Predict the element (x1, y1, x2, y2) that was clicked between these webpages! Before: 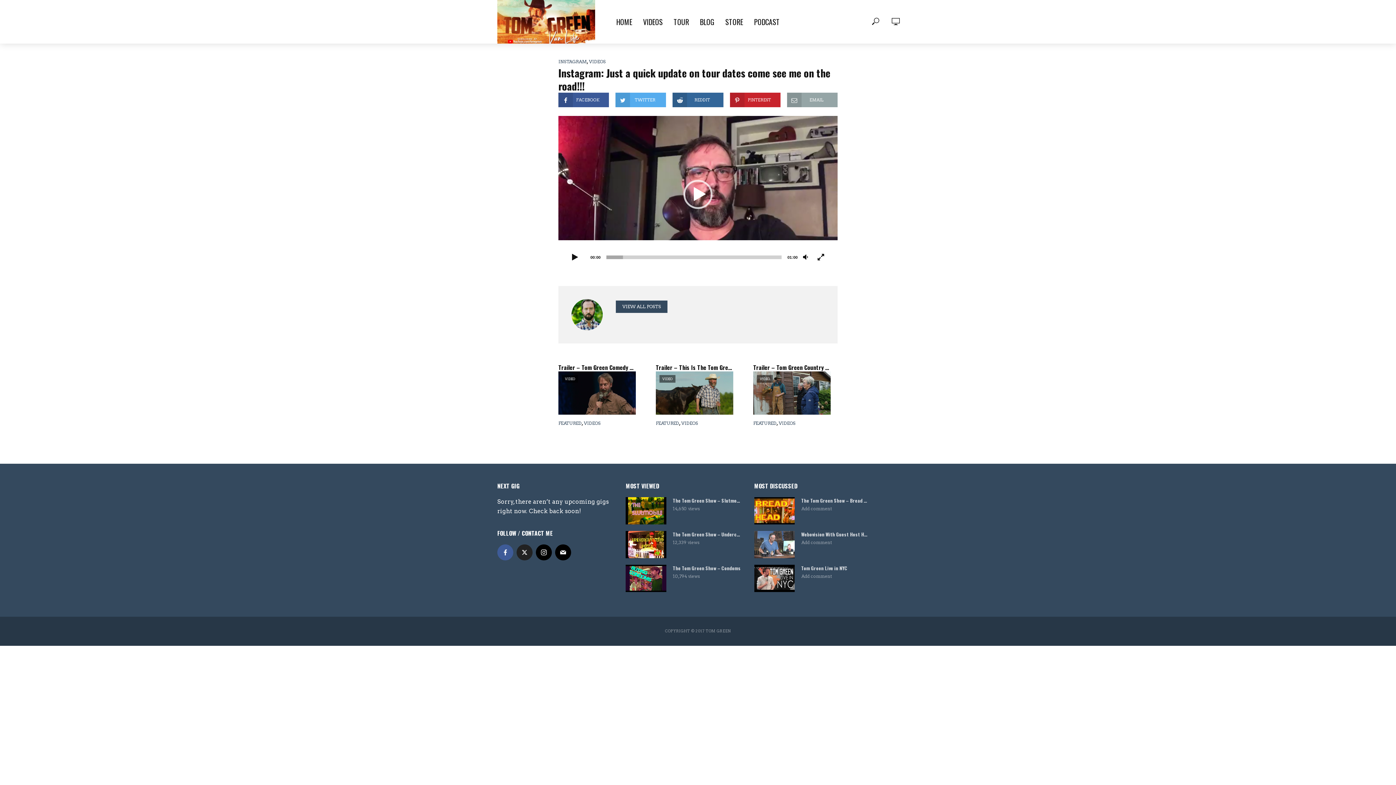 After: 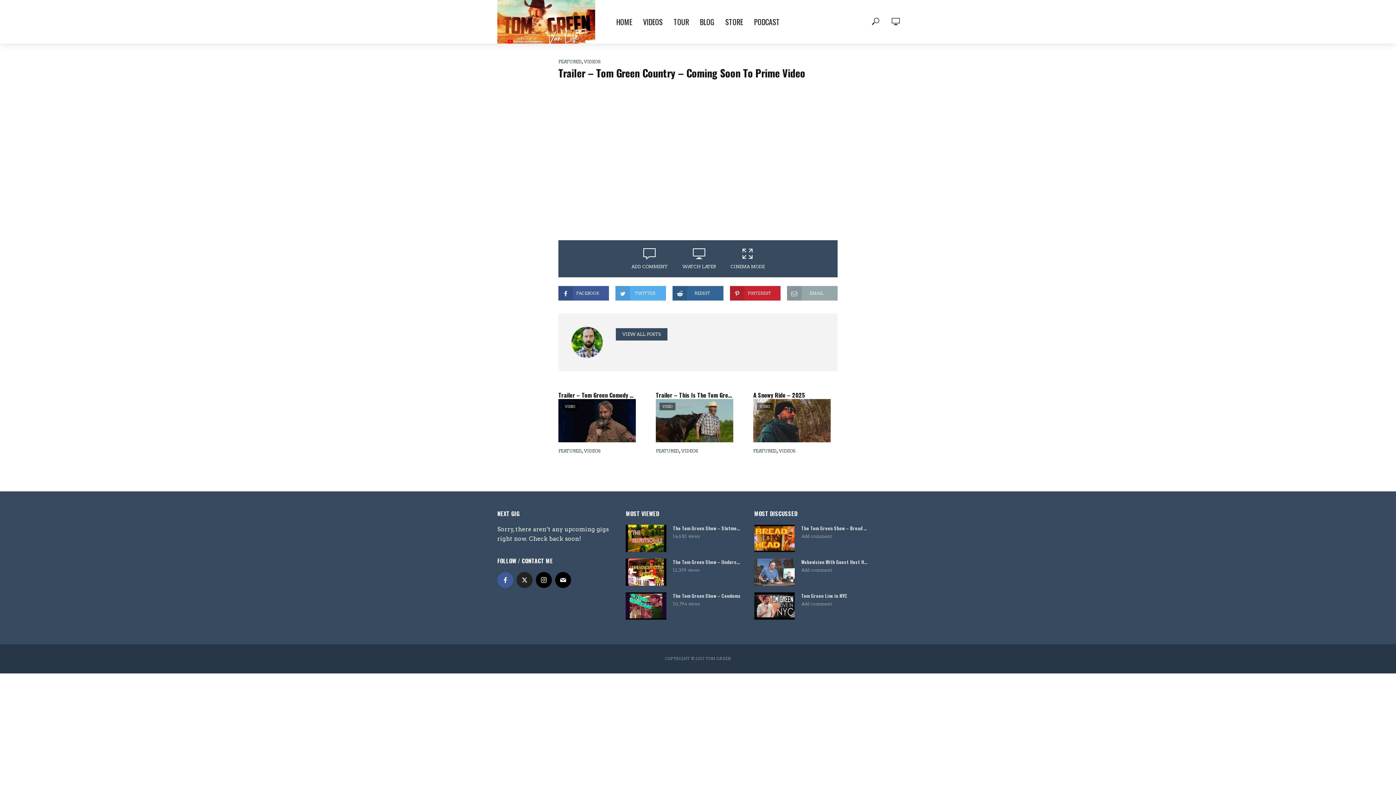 Action: bbox: (753, 363, 830, 371) label: Trailer – Tom Green Country – Coming Soon To Prime Video